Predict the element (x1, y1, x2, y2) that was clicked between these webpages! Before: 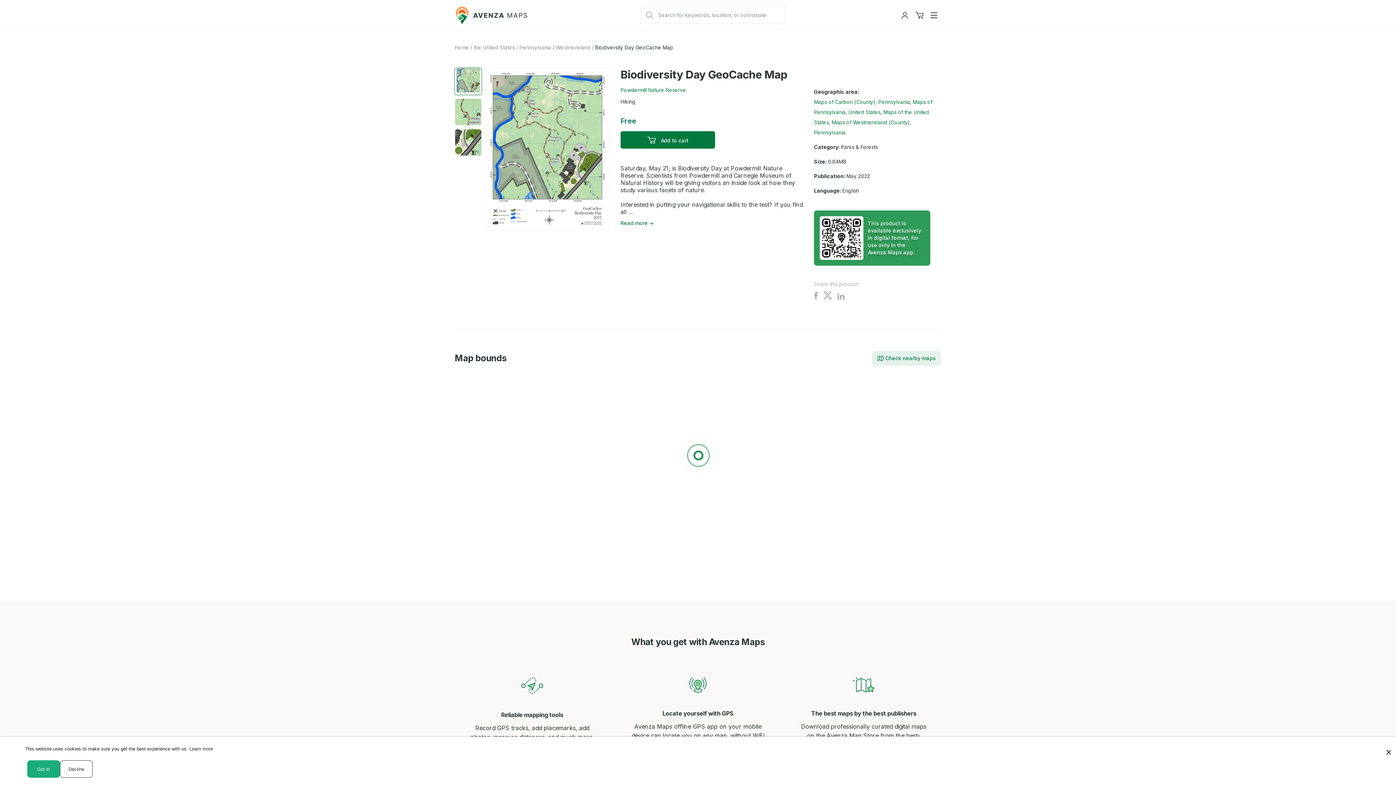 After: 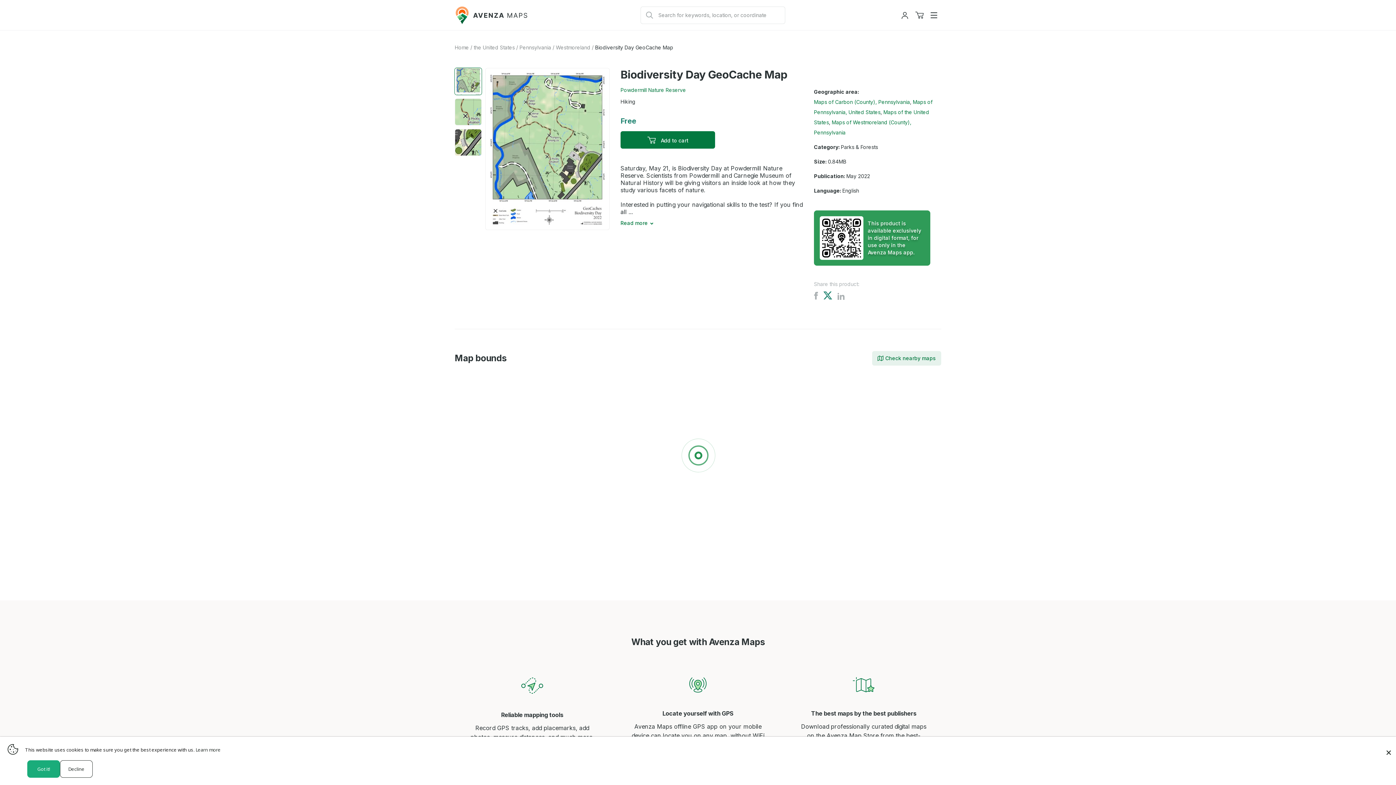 Action: bbox: (823, 294, 832, 301) label: Share on X